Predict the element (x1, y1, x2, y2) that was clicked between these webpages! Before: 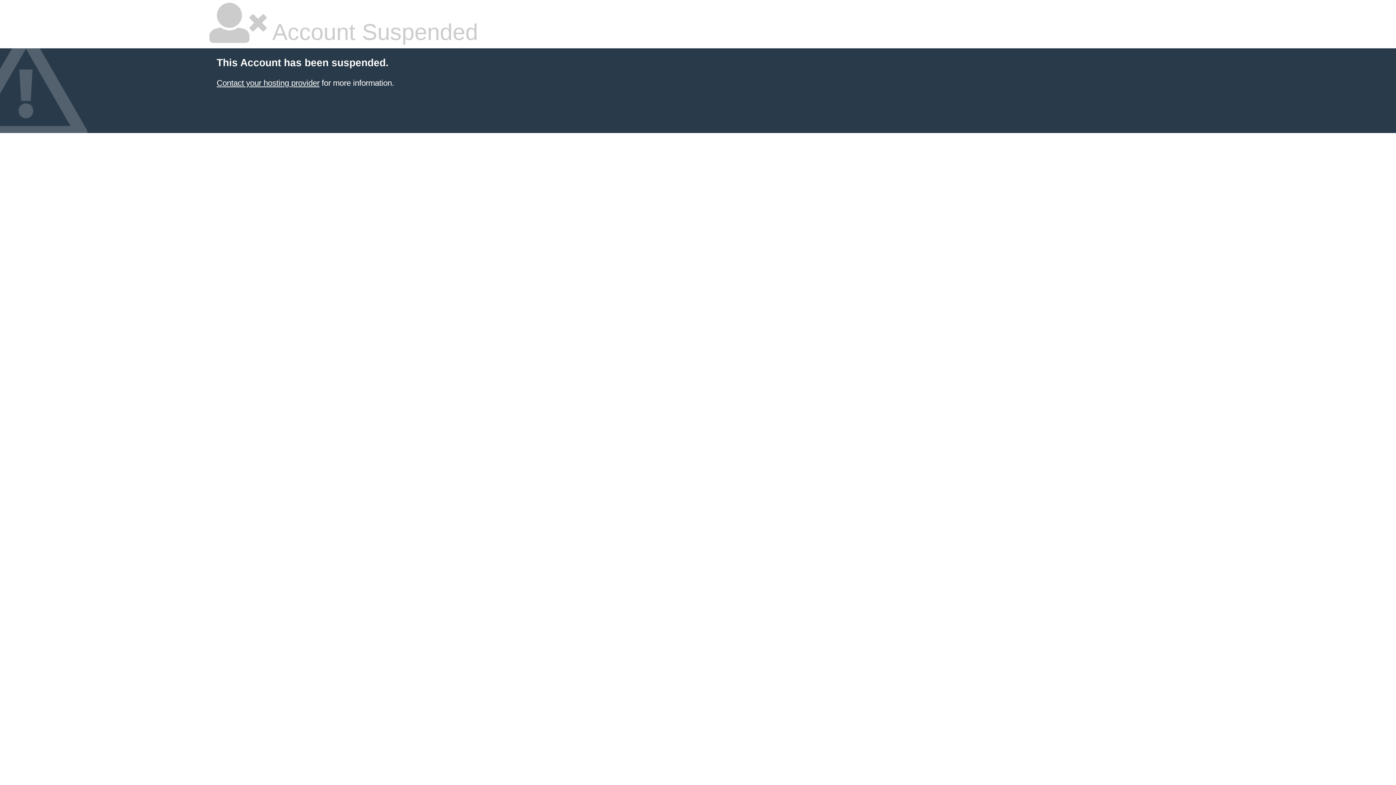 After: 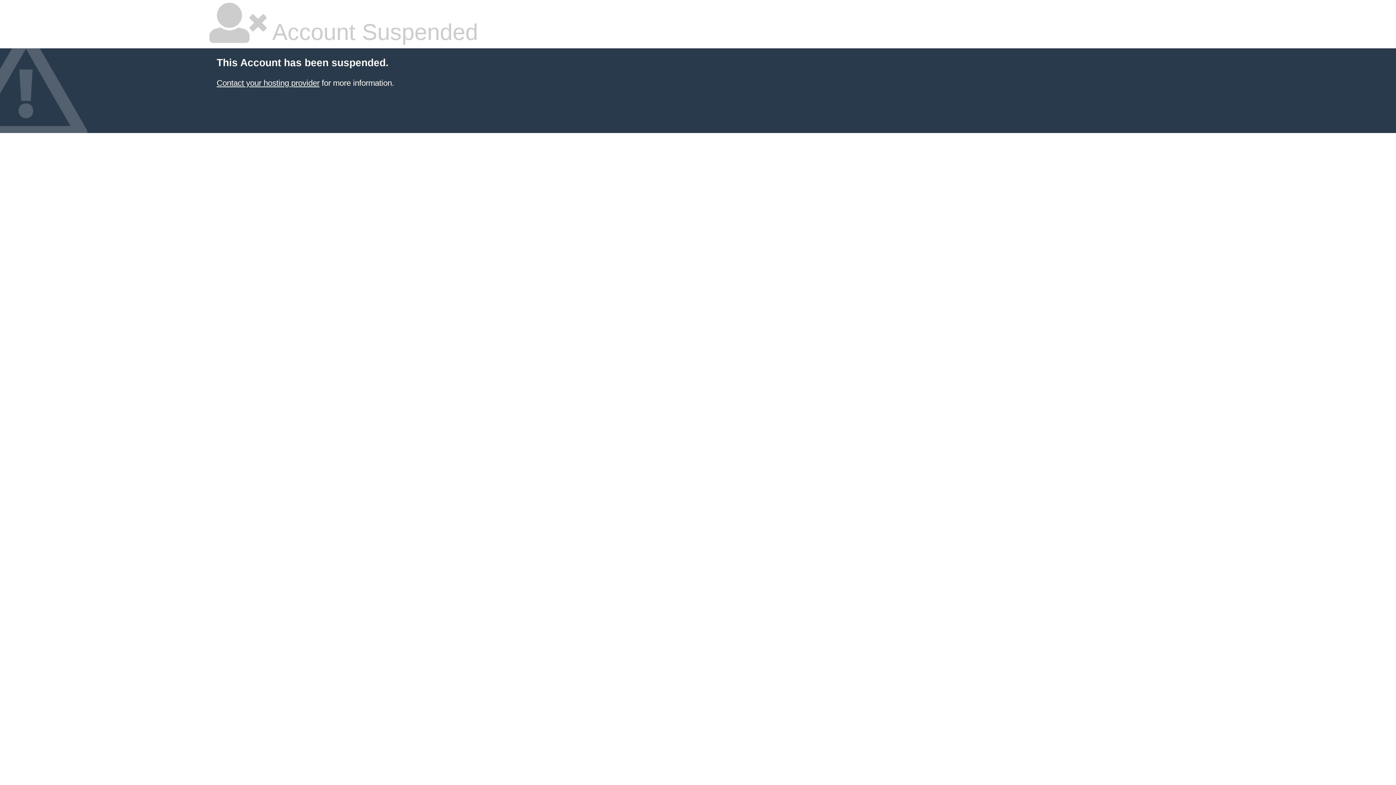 Action: label: Contact your hosting provider bbox: (216, 78, 319, 87)